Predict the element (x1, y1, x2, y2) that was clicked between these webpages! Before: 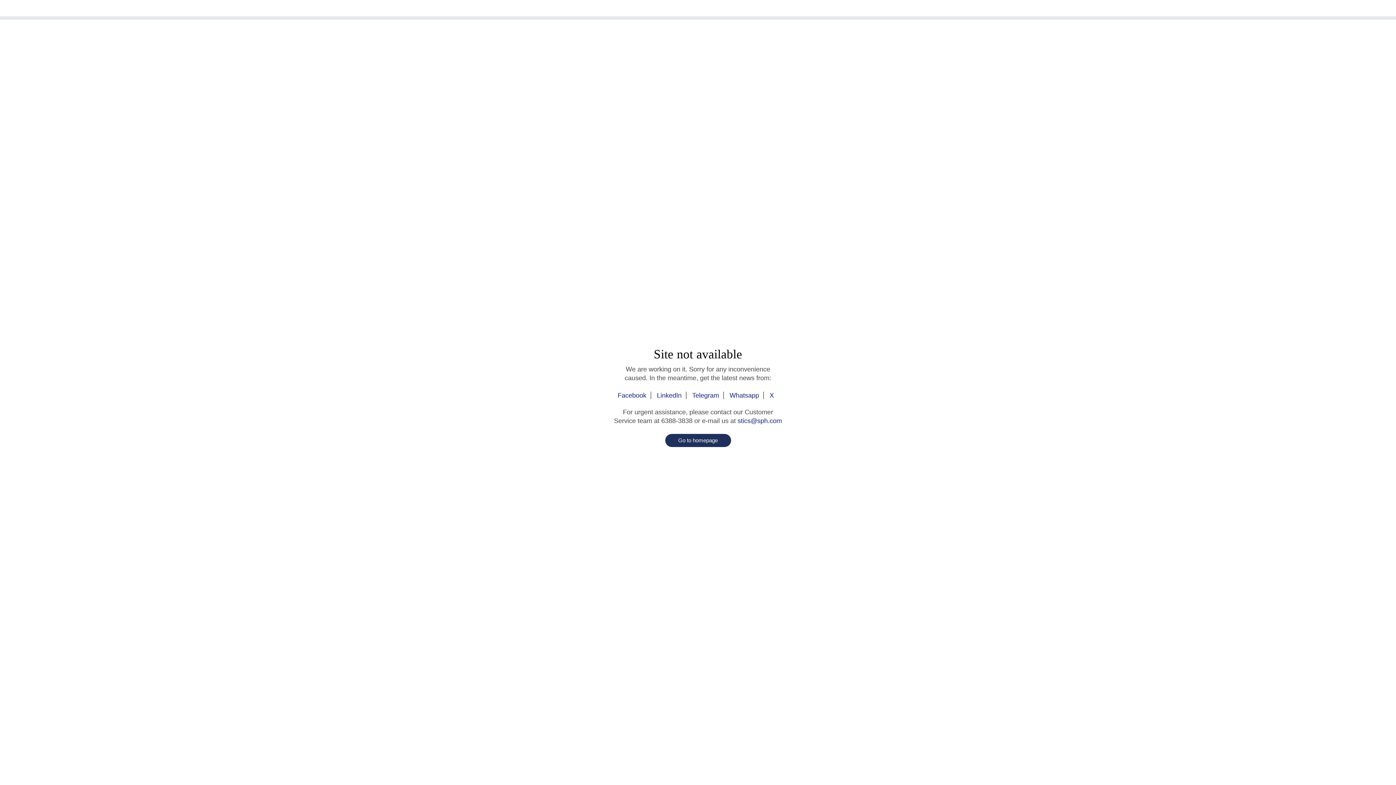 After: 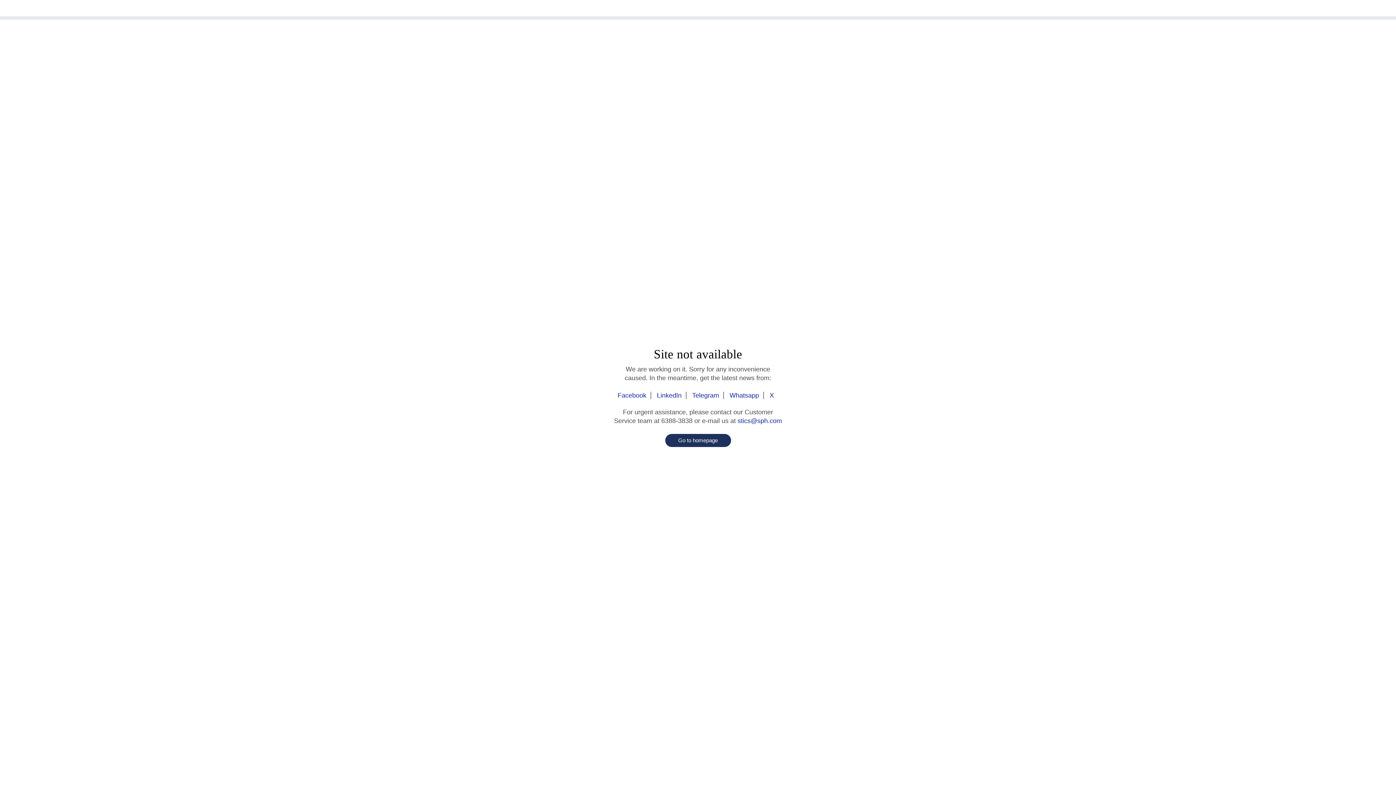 Action: label: Go to homepage bbox: (665, 434, 731, 447)